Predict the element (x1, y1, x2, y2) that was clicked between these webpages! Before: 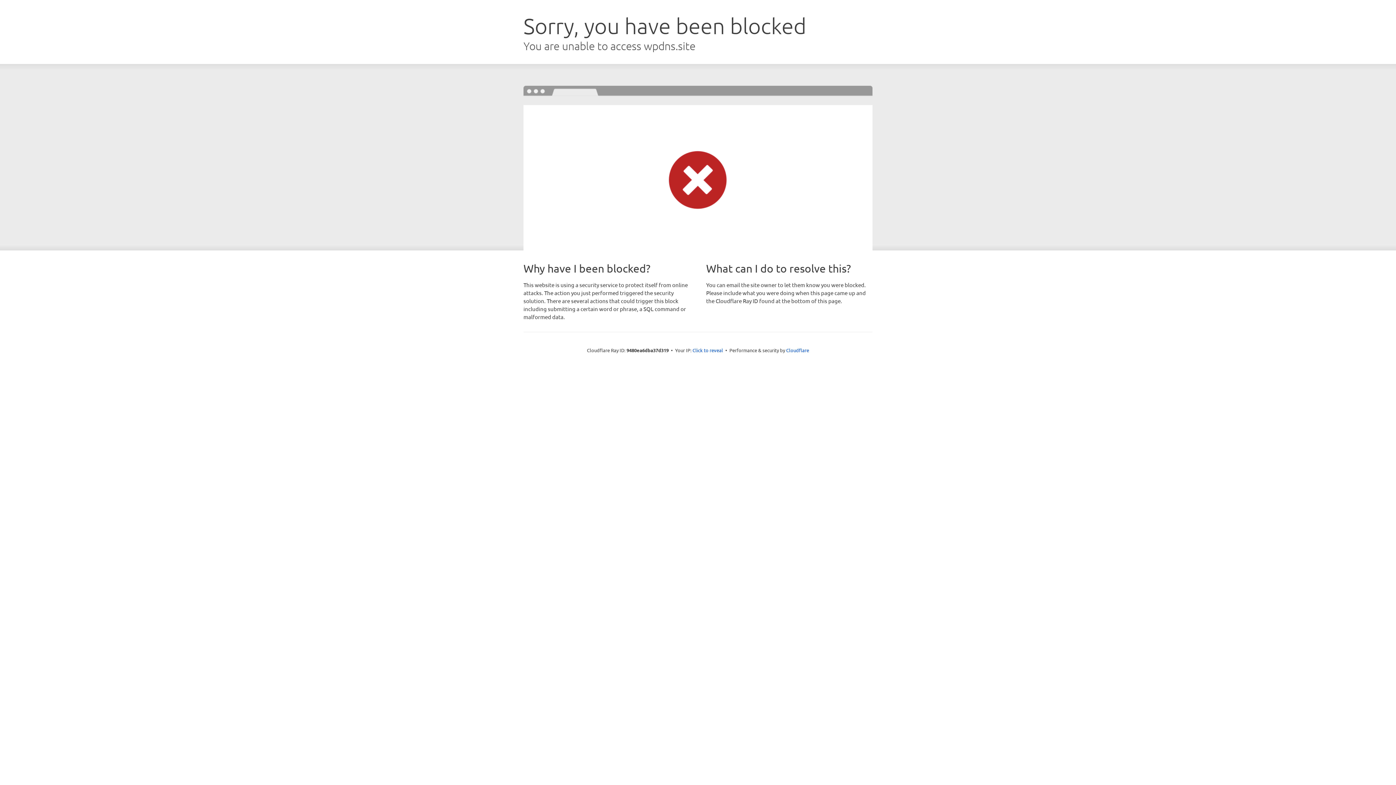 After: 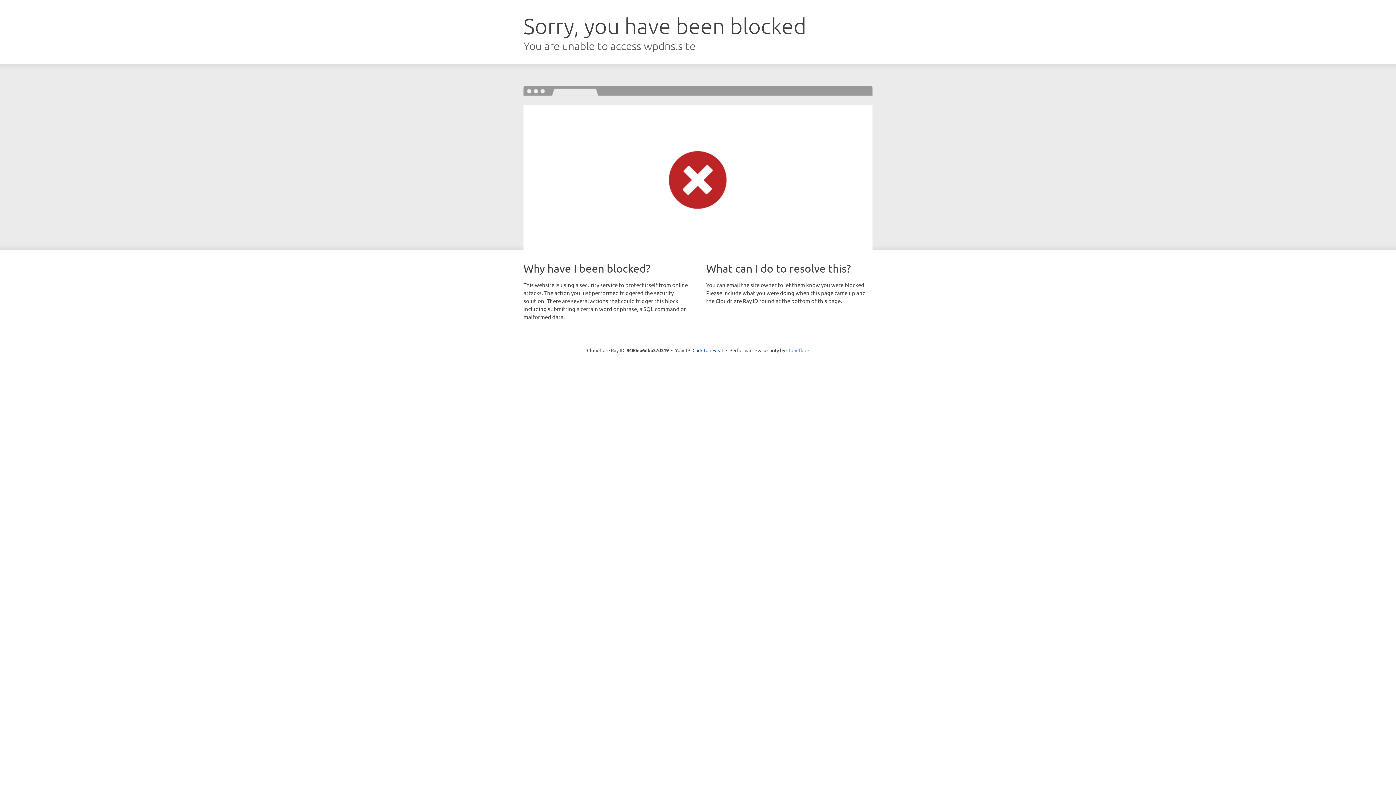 Action: label: Cloudflare bbox: (786, 347, 809, 353)